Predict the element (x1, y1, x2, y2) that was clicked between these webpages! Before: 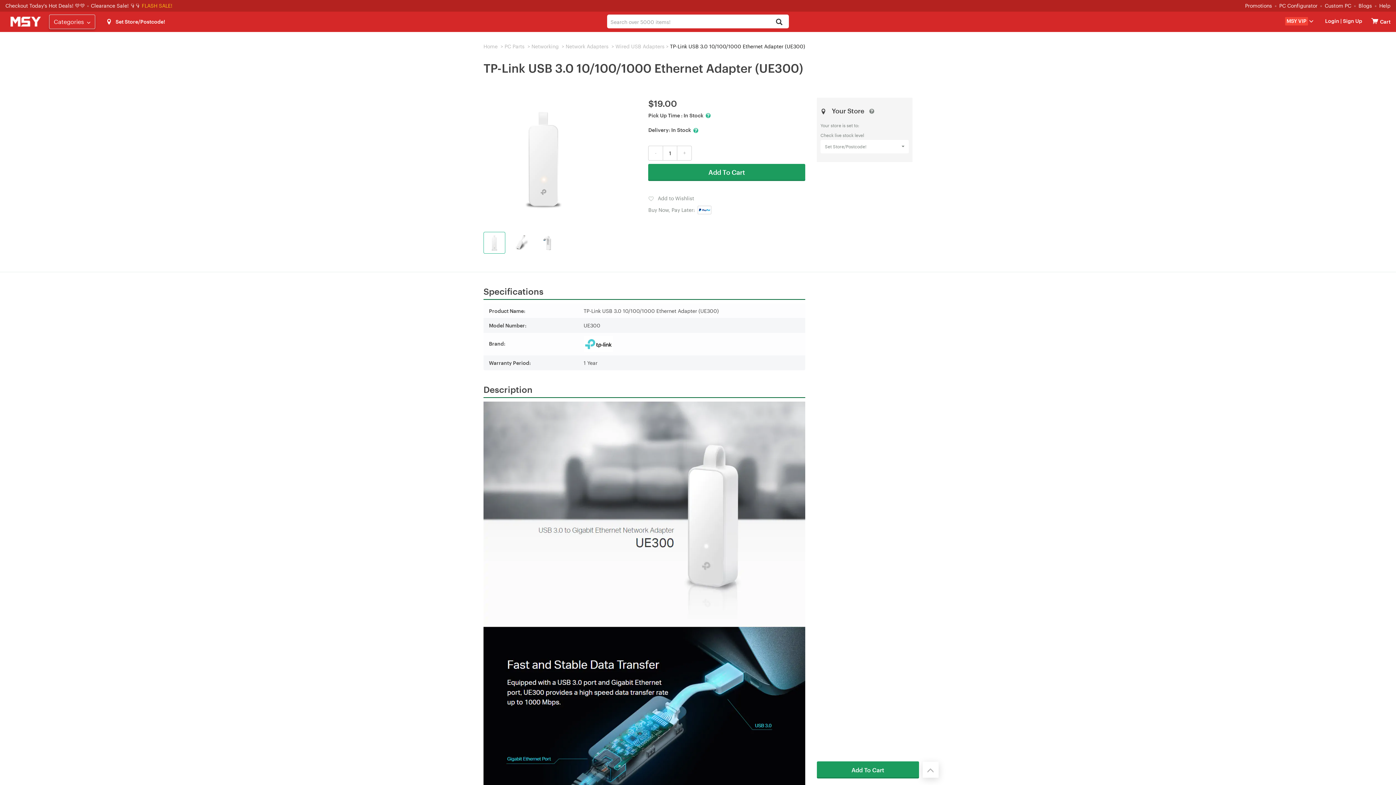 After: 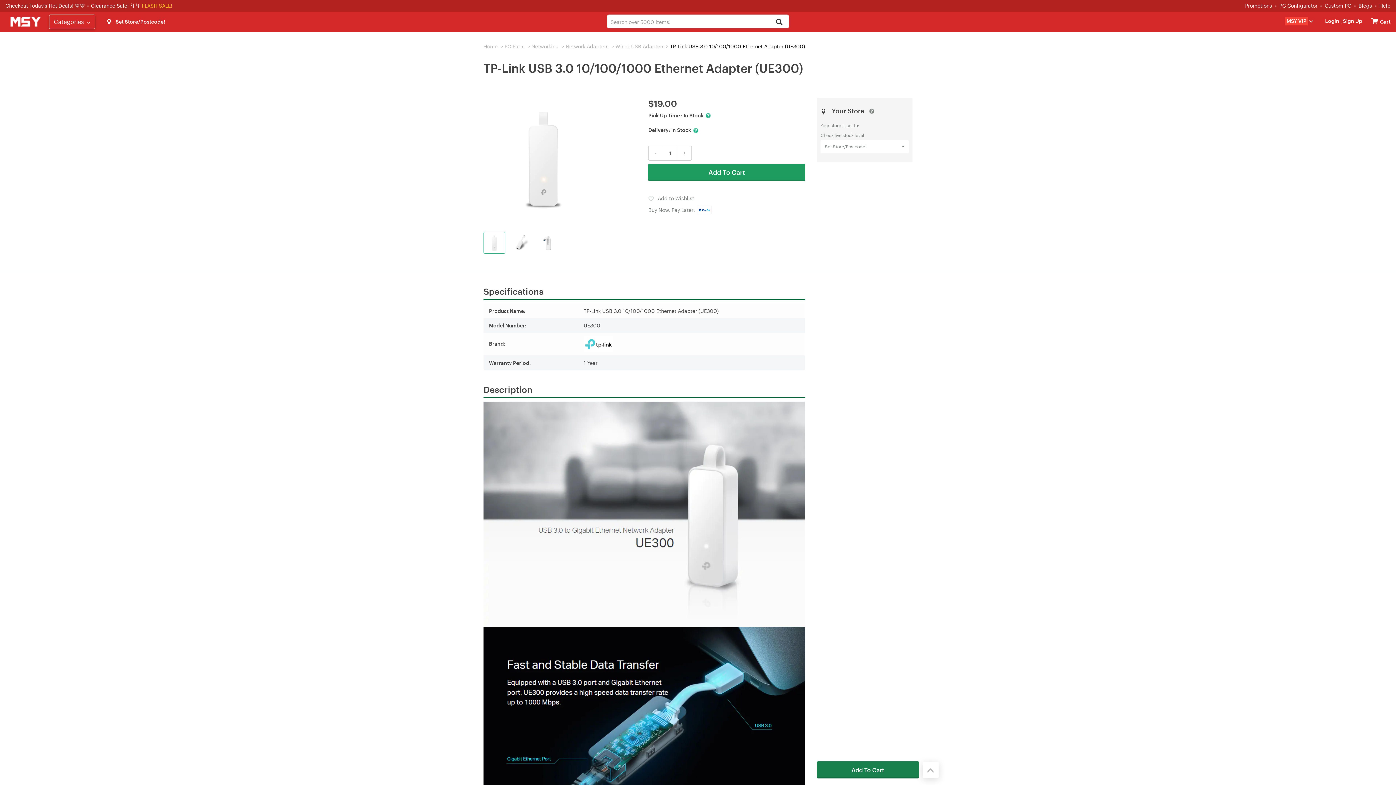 Action: bbox: (817, 761, 919, 778) label: Add To Cart